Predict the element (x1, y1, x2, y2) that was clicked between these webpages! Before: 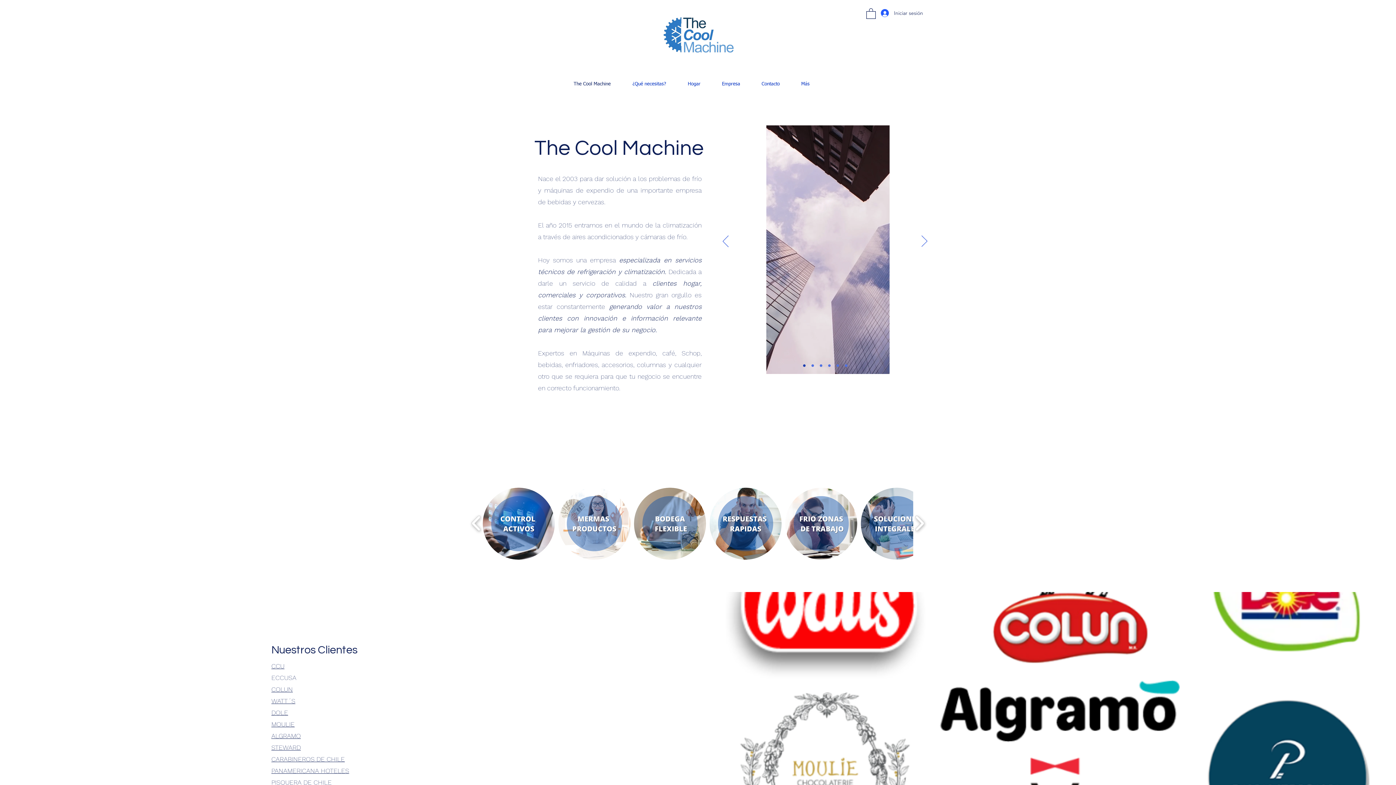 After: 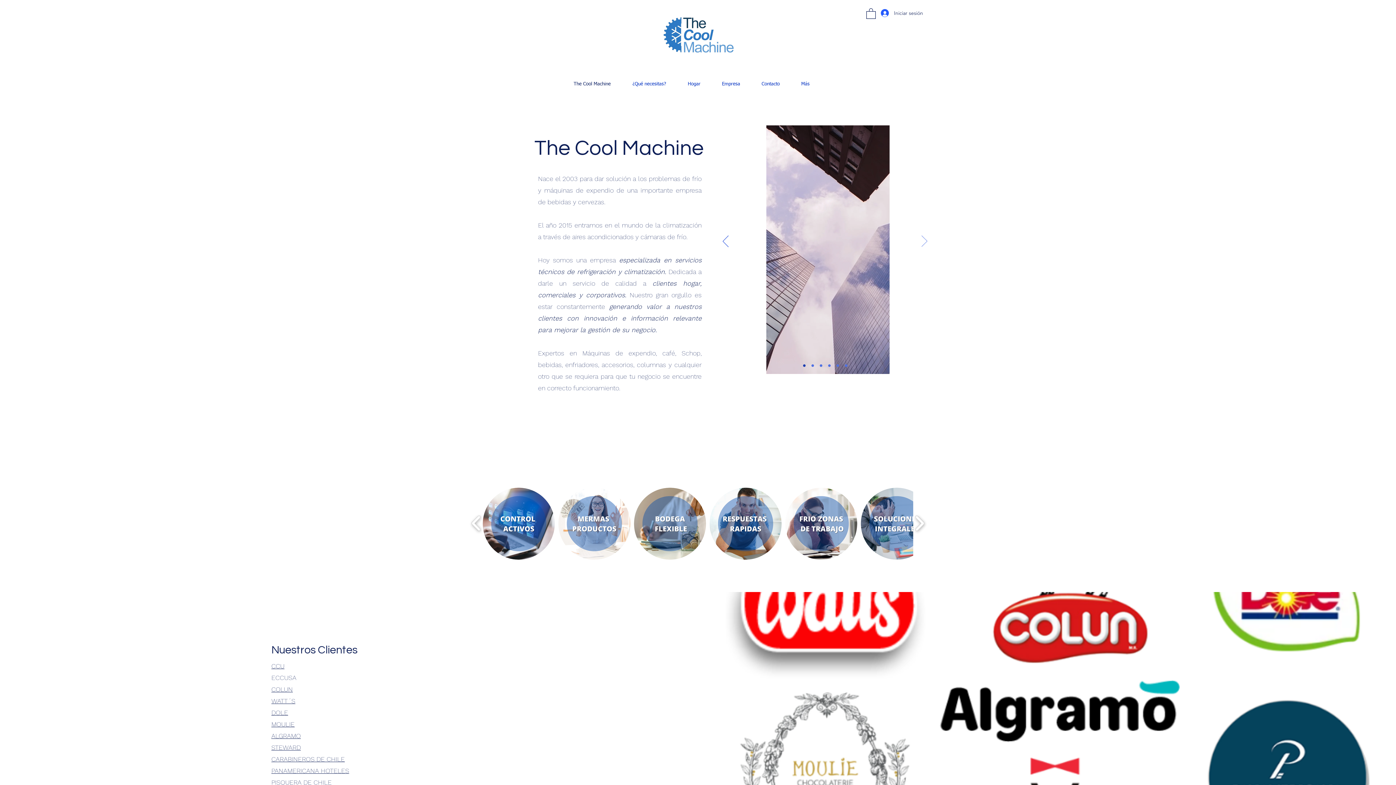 Action: bbox: (921, 235, 927, 248) label: Próximo